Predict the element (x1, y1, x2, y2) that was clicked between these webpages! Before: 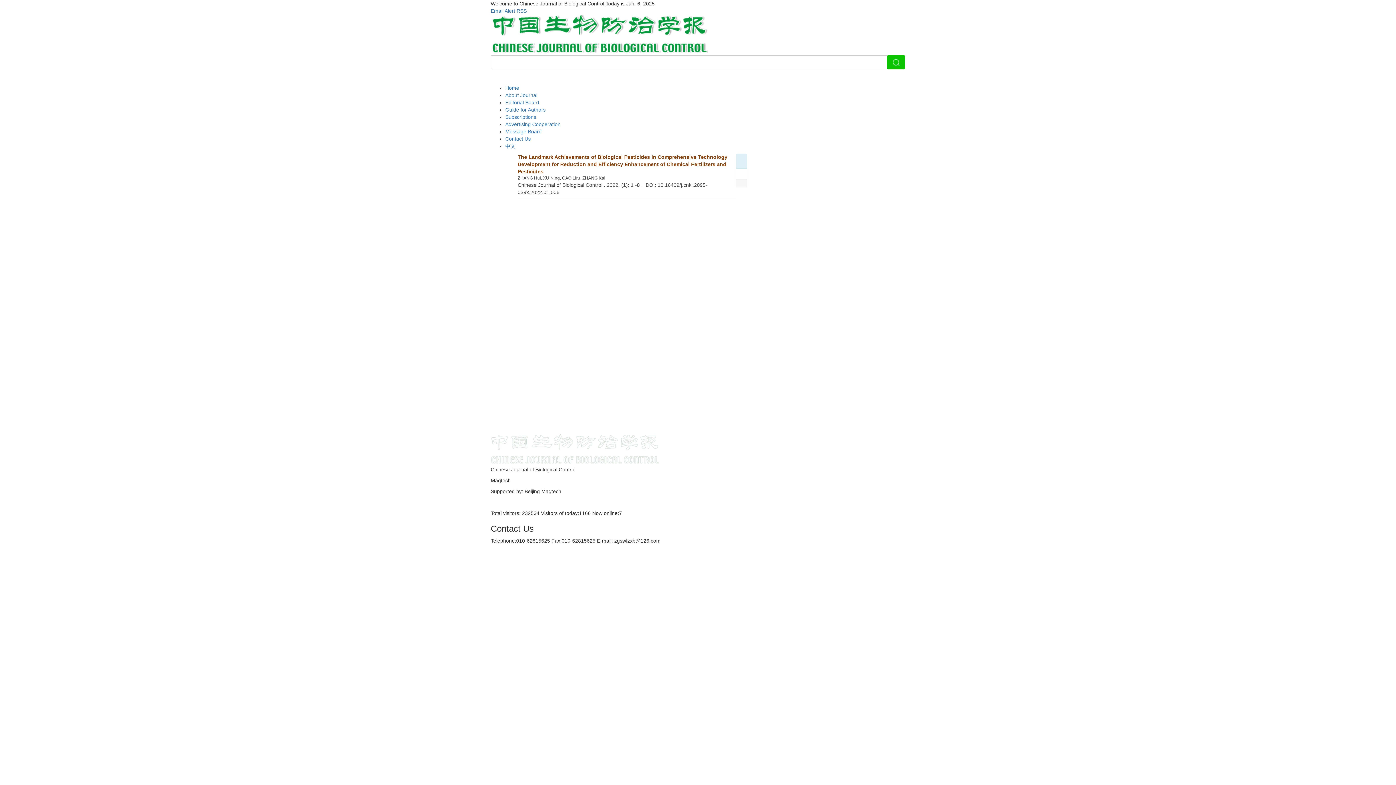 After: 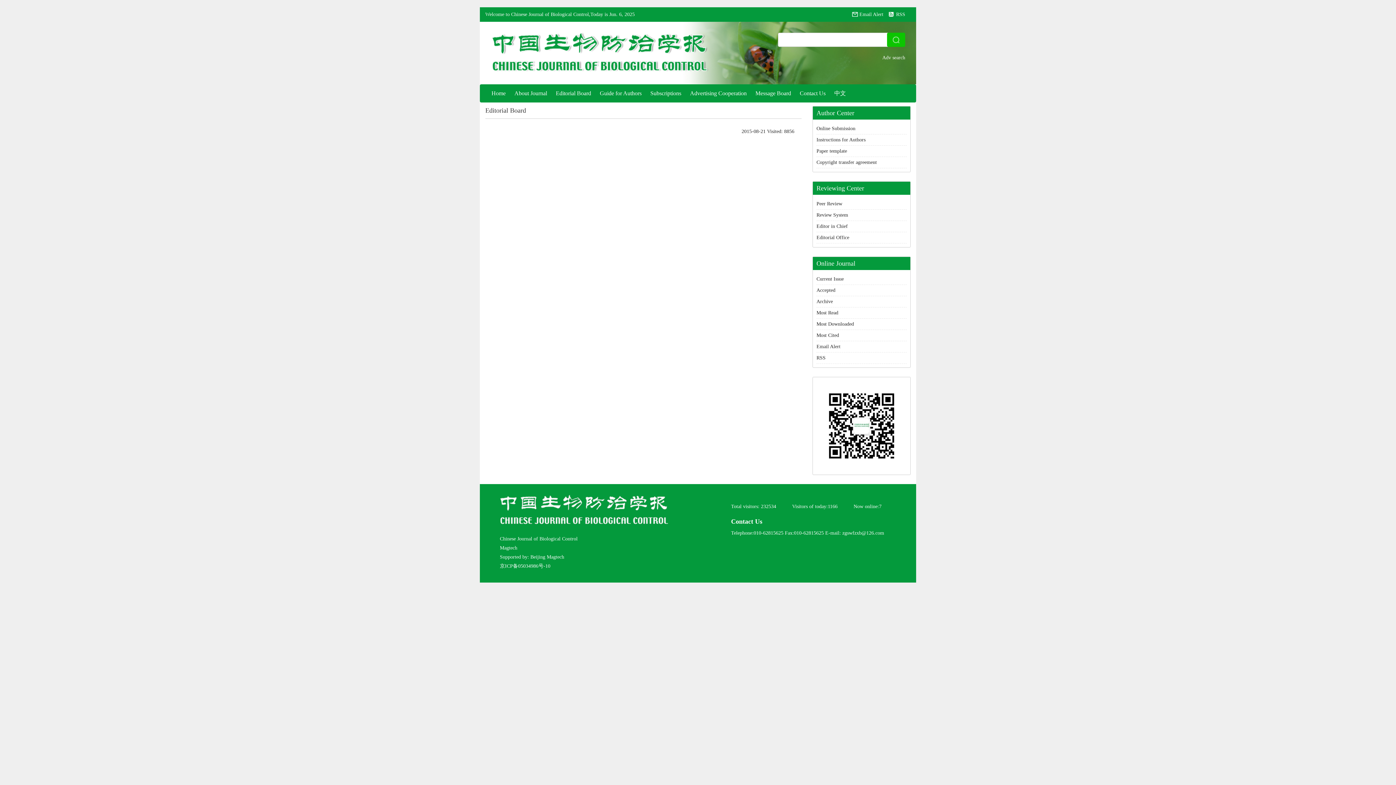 Action: label: Editorial Board bbox: (505, 99, 539, 105)